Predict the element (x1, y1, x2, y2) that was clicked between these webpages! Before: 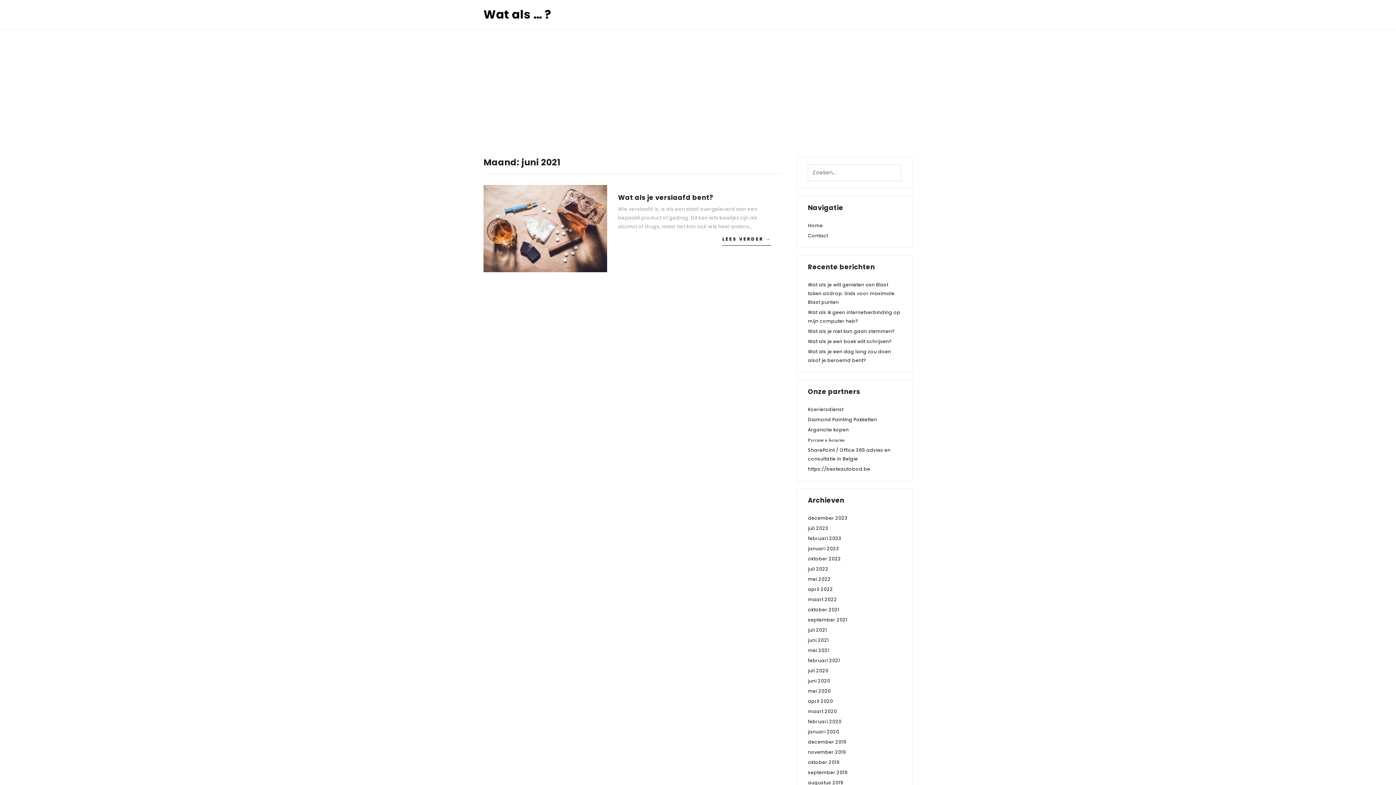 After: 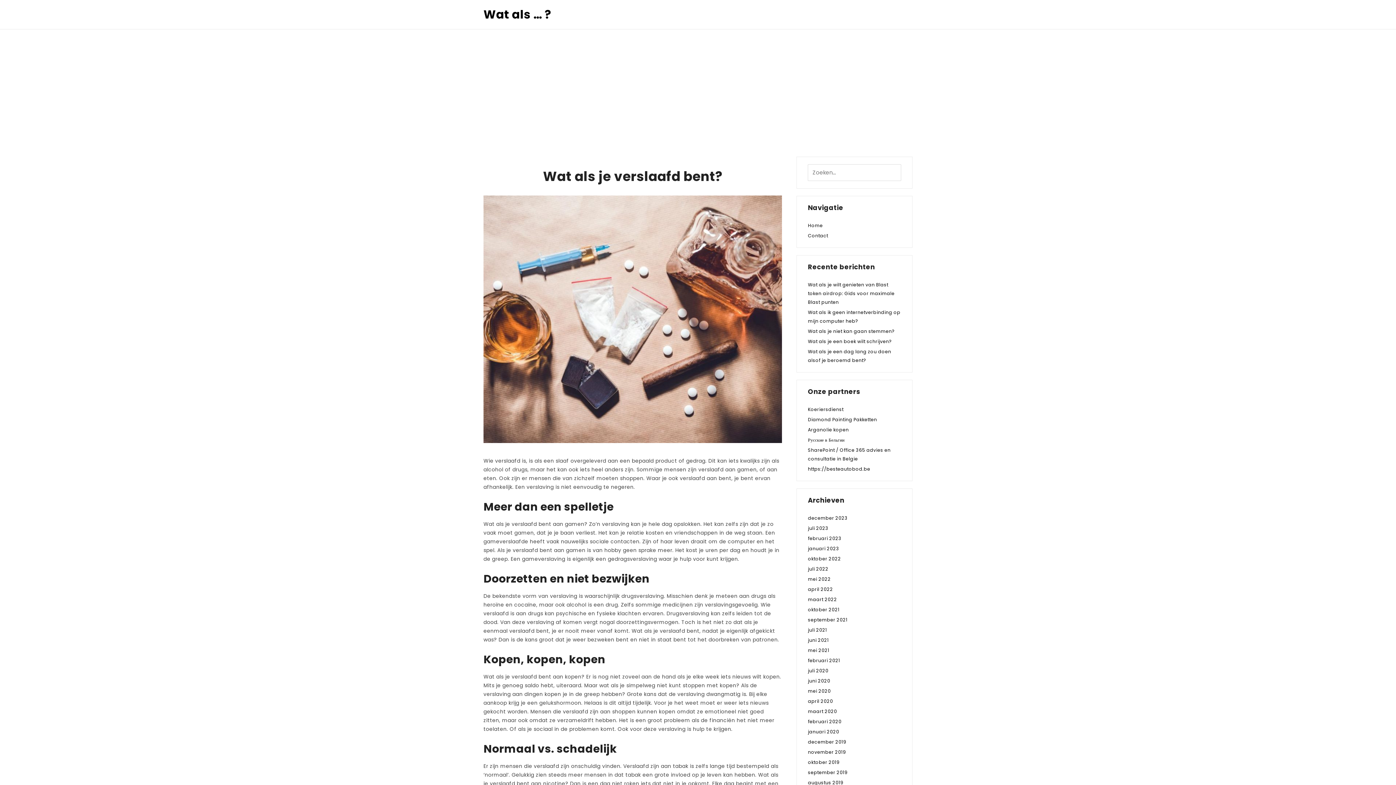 Action: bbox: (483, 185, 607, 272)